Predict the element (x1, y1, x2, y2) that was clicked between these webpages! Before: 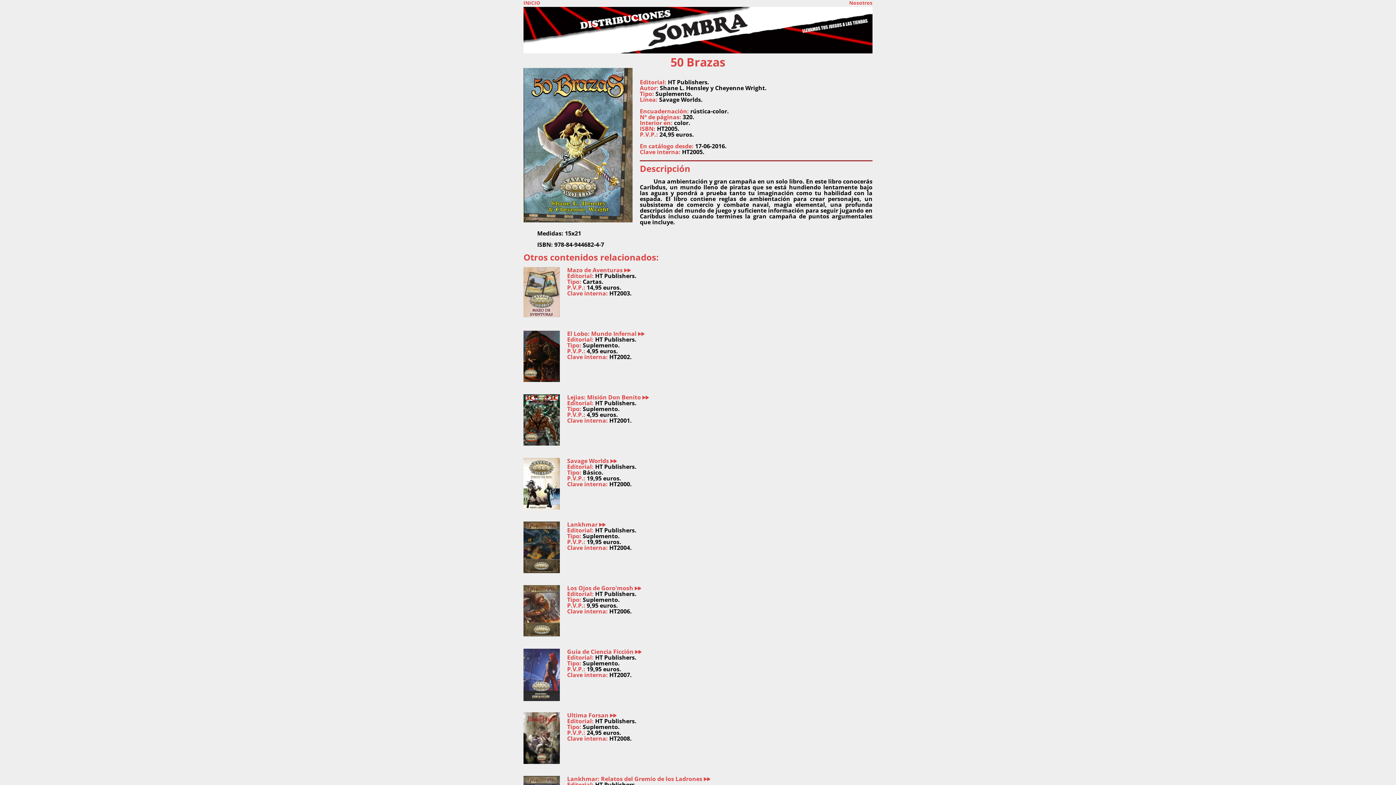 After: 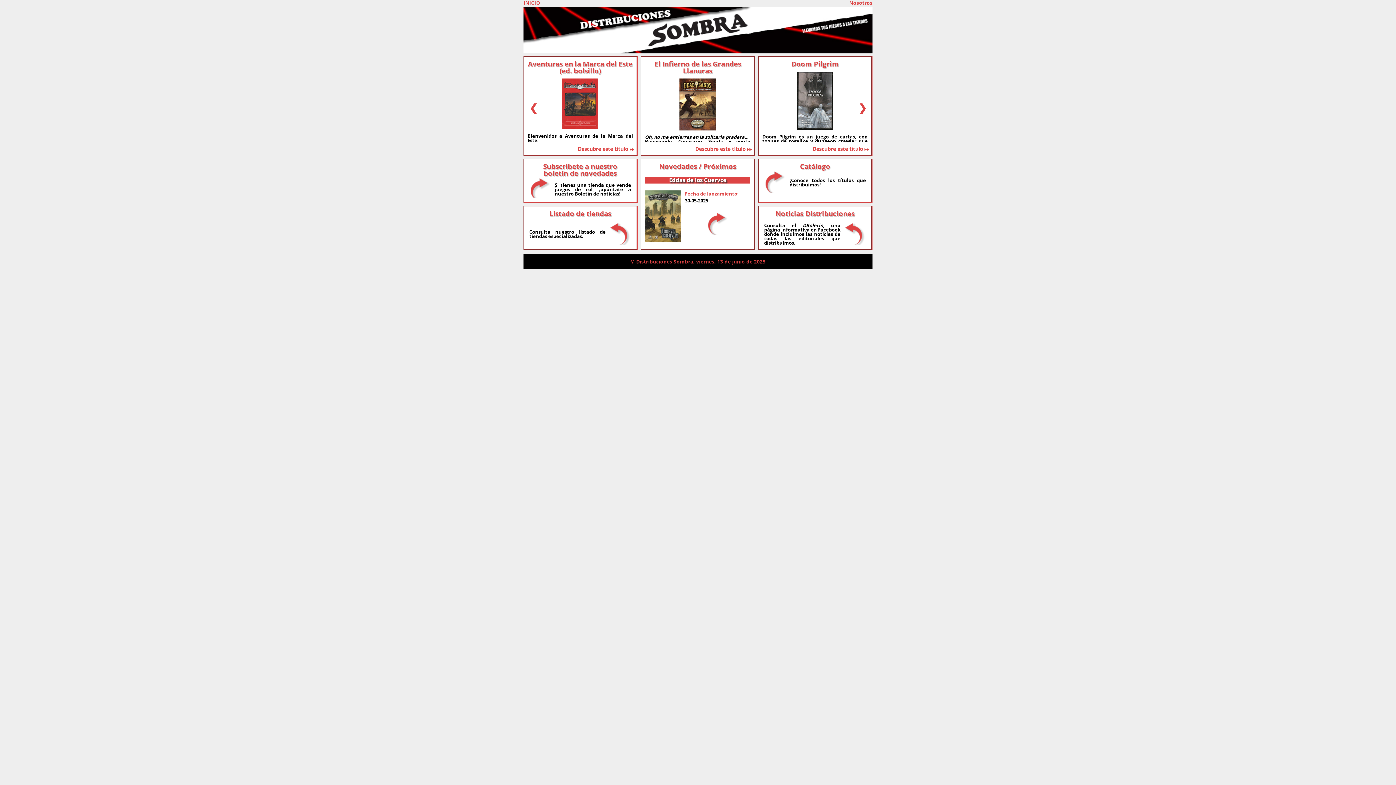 Action: label: INICIO bbox: (2, 2, 21, 9)